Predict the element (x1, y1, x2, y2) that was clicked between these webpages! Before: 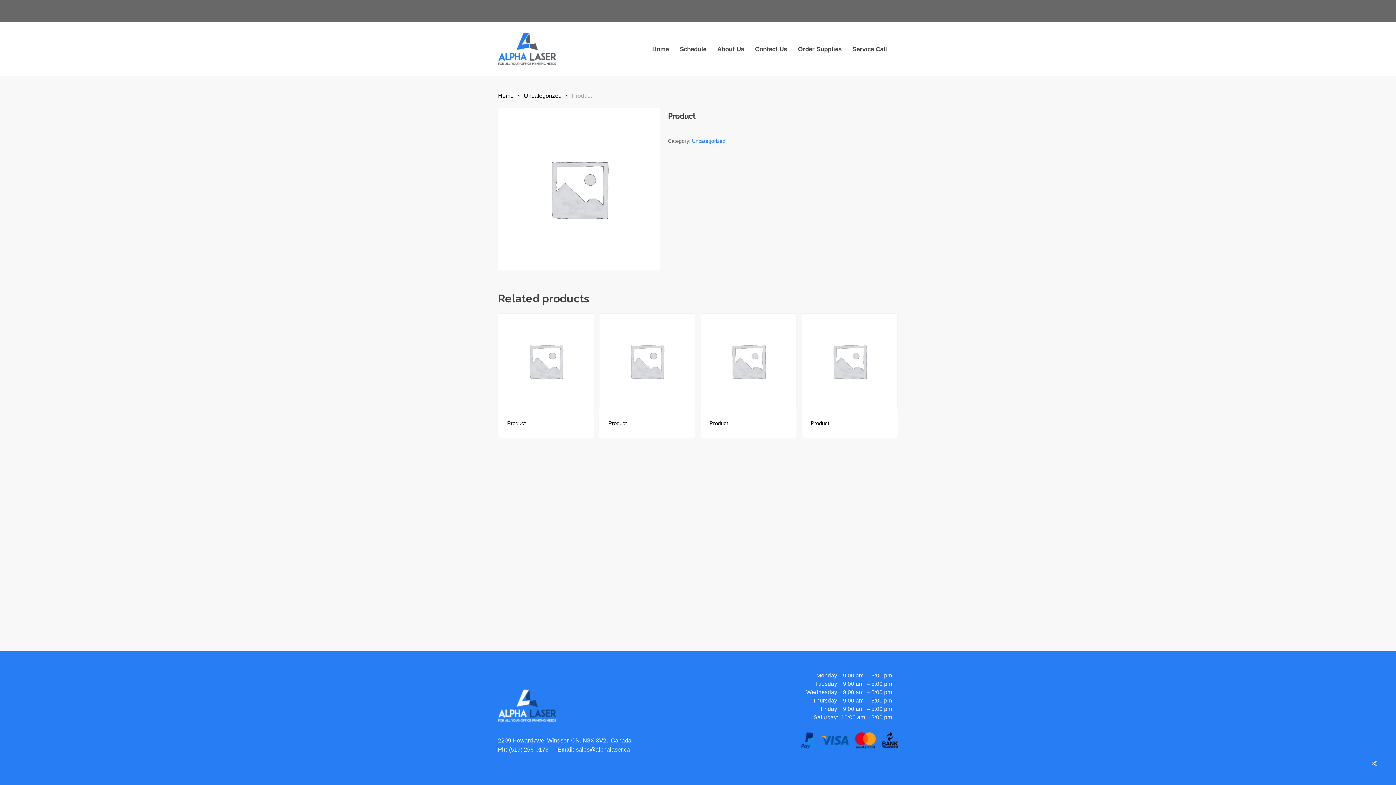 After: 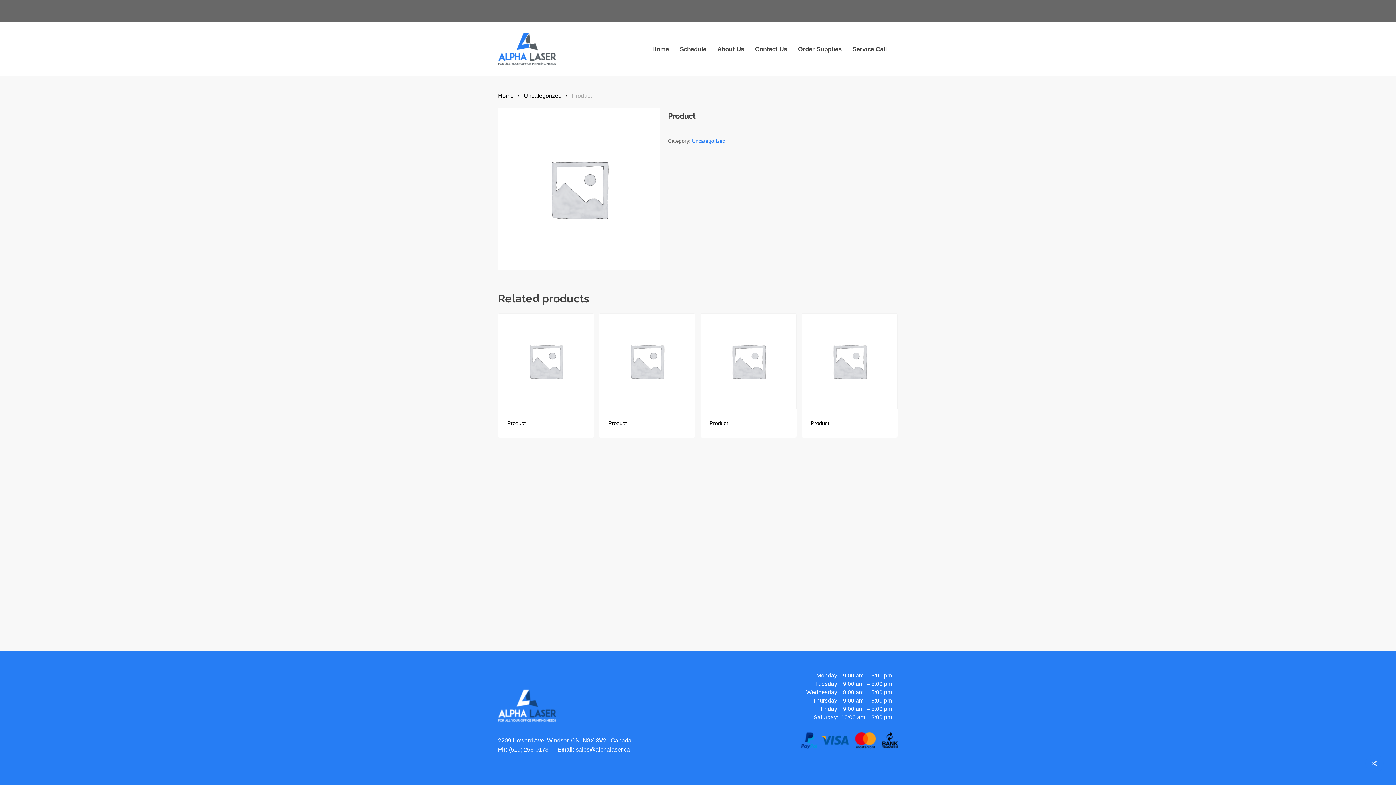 Action: bbox: (709, 416, 787, 430) label: Product